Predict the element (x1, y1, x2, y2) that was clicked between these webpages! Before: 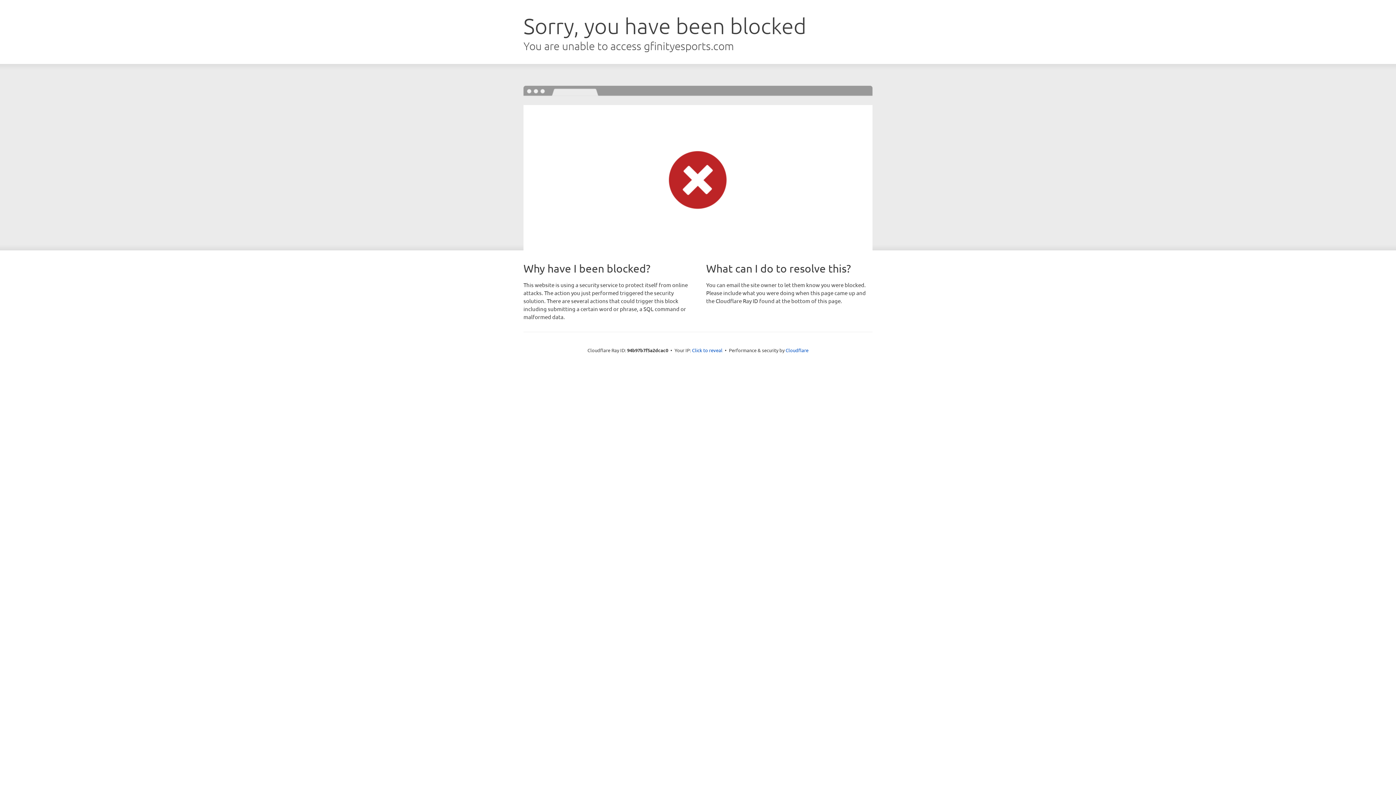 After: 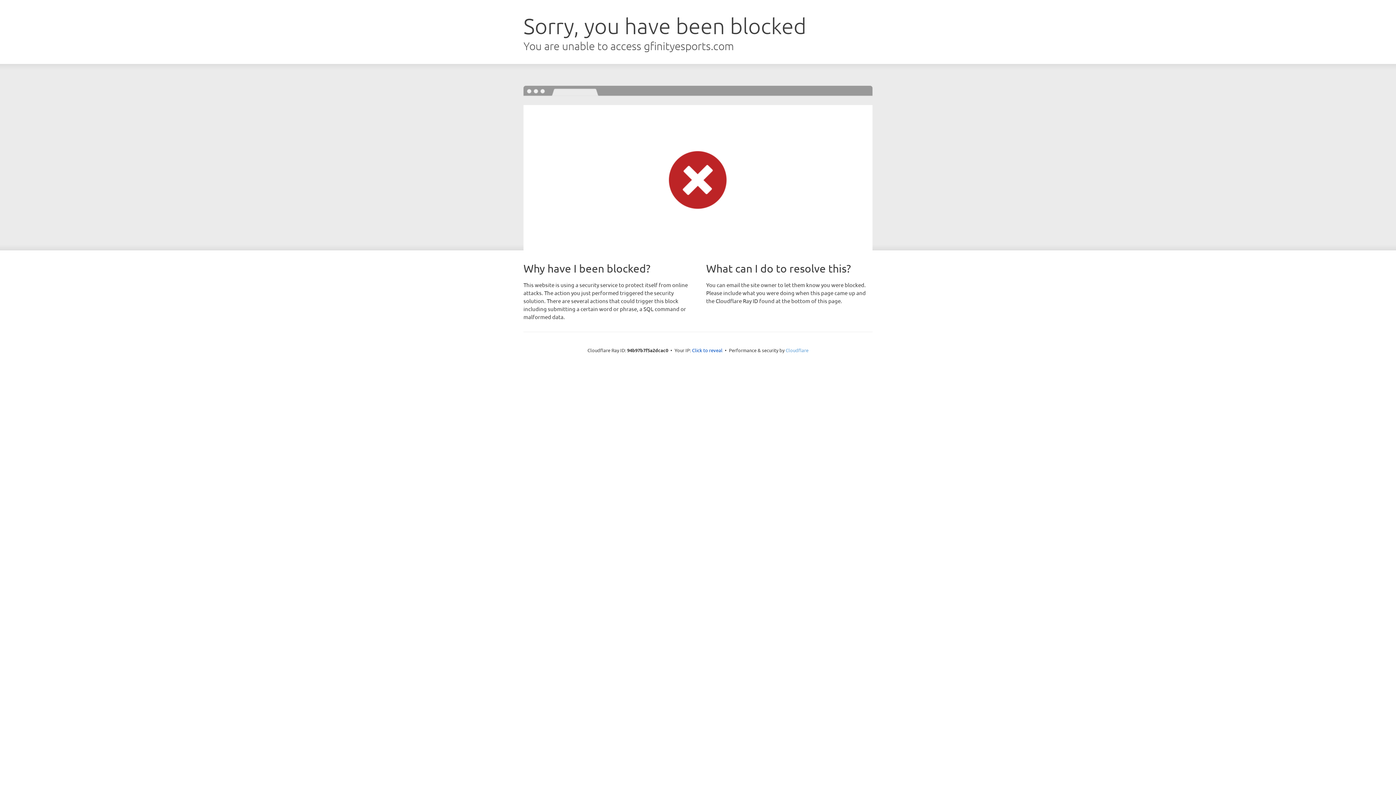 Action: label: Cloudflare bbox: (785, 347, 808, 353)